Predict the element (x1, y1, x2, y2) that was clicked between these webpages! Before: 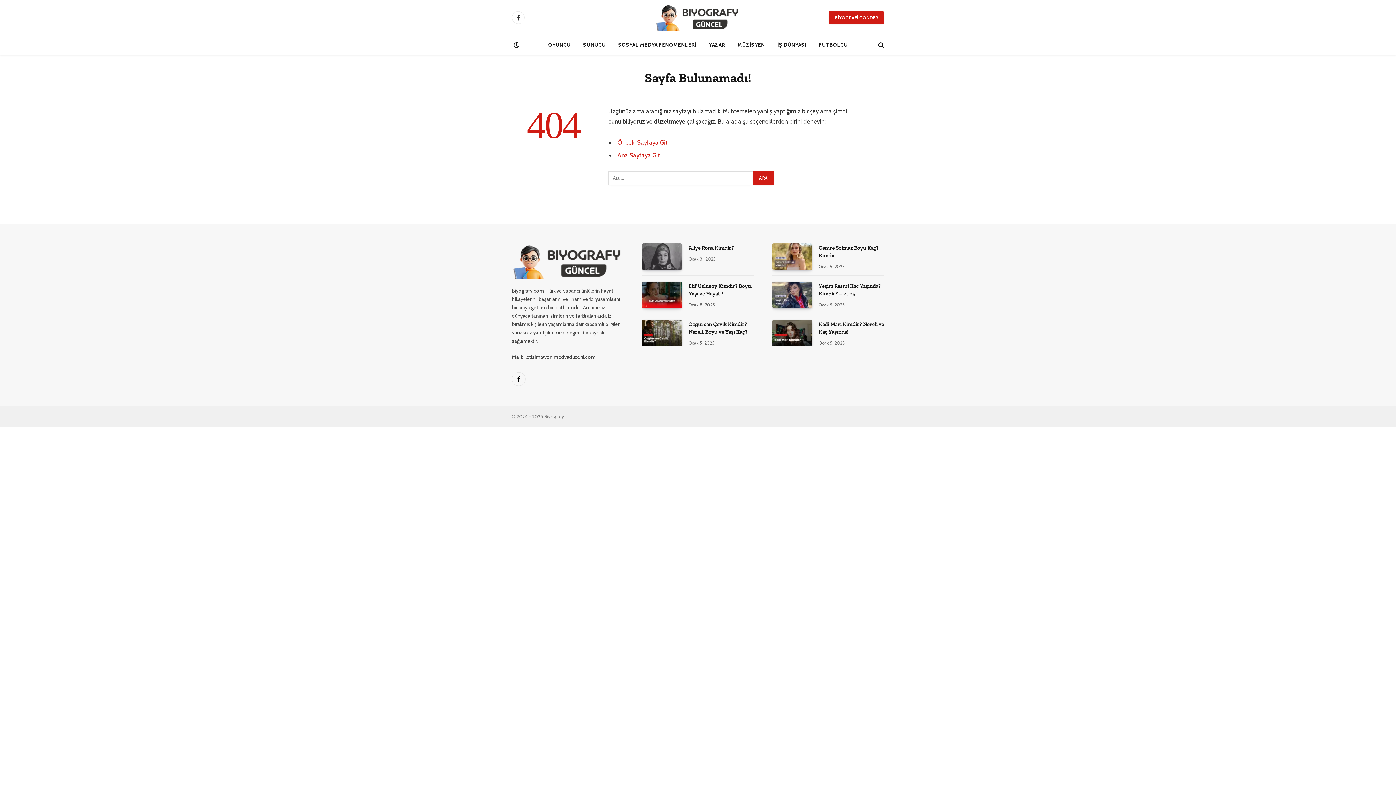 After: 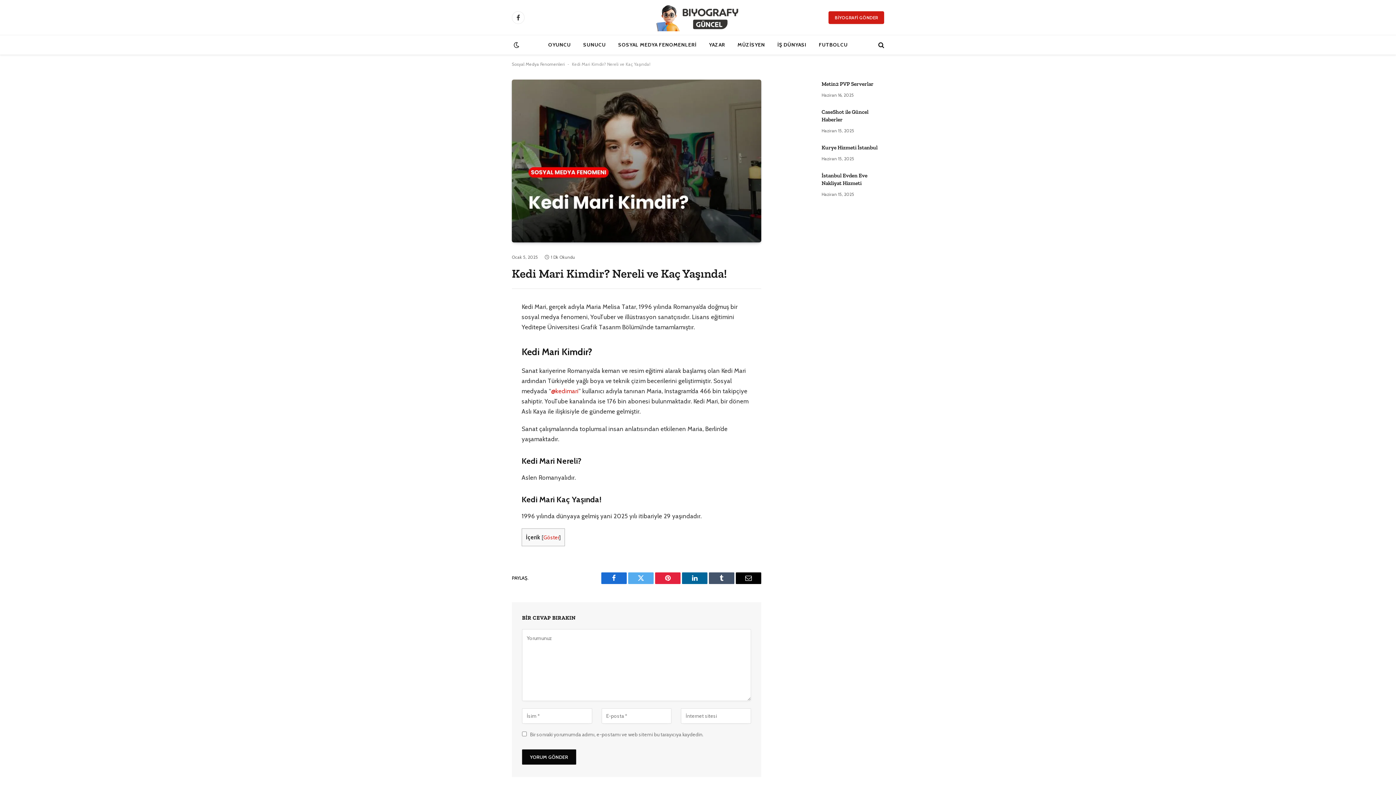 Action: bbox: (818, 320, 884, 336) label: Kedi Mari Kimdir? Nereli ve Kaç Yaşında!